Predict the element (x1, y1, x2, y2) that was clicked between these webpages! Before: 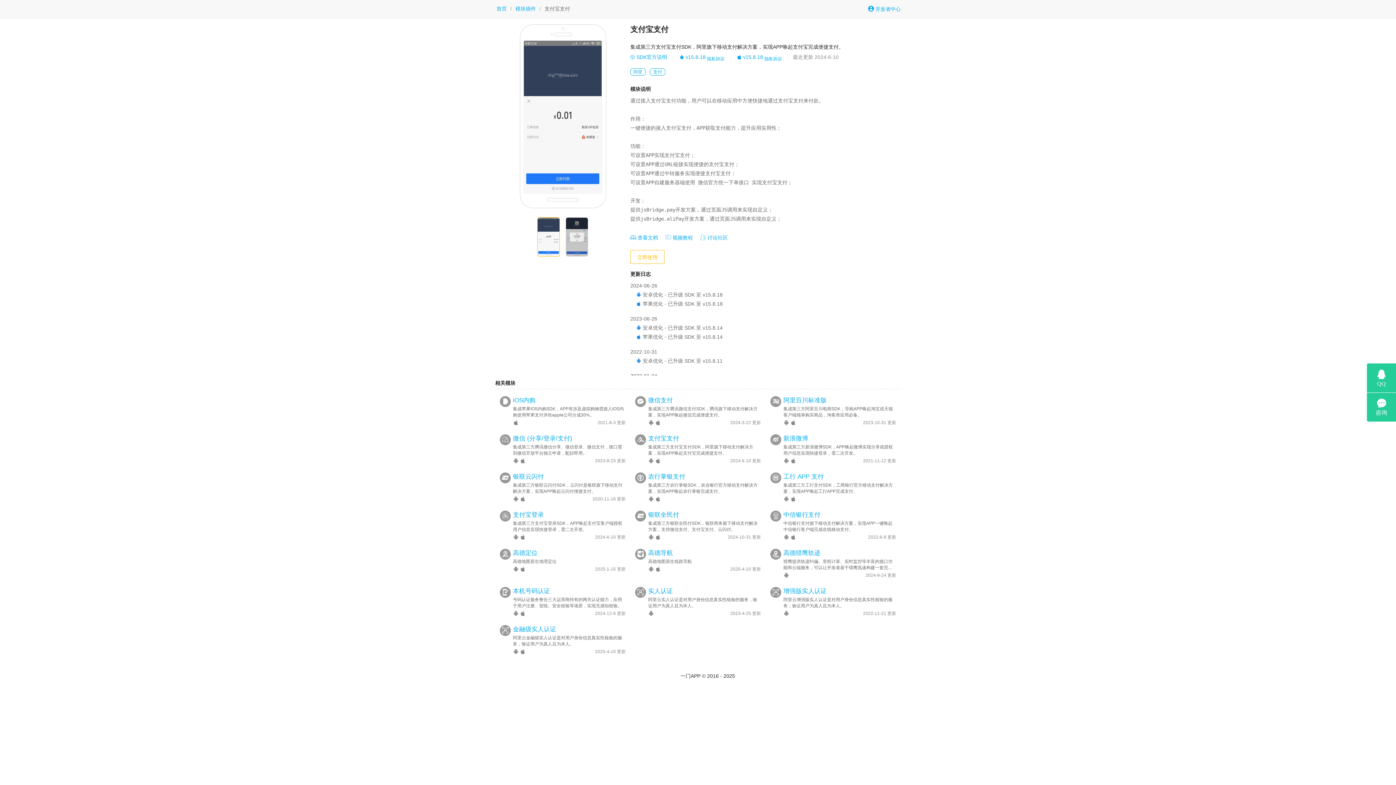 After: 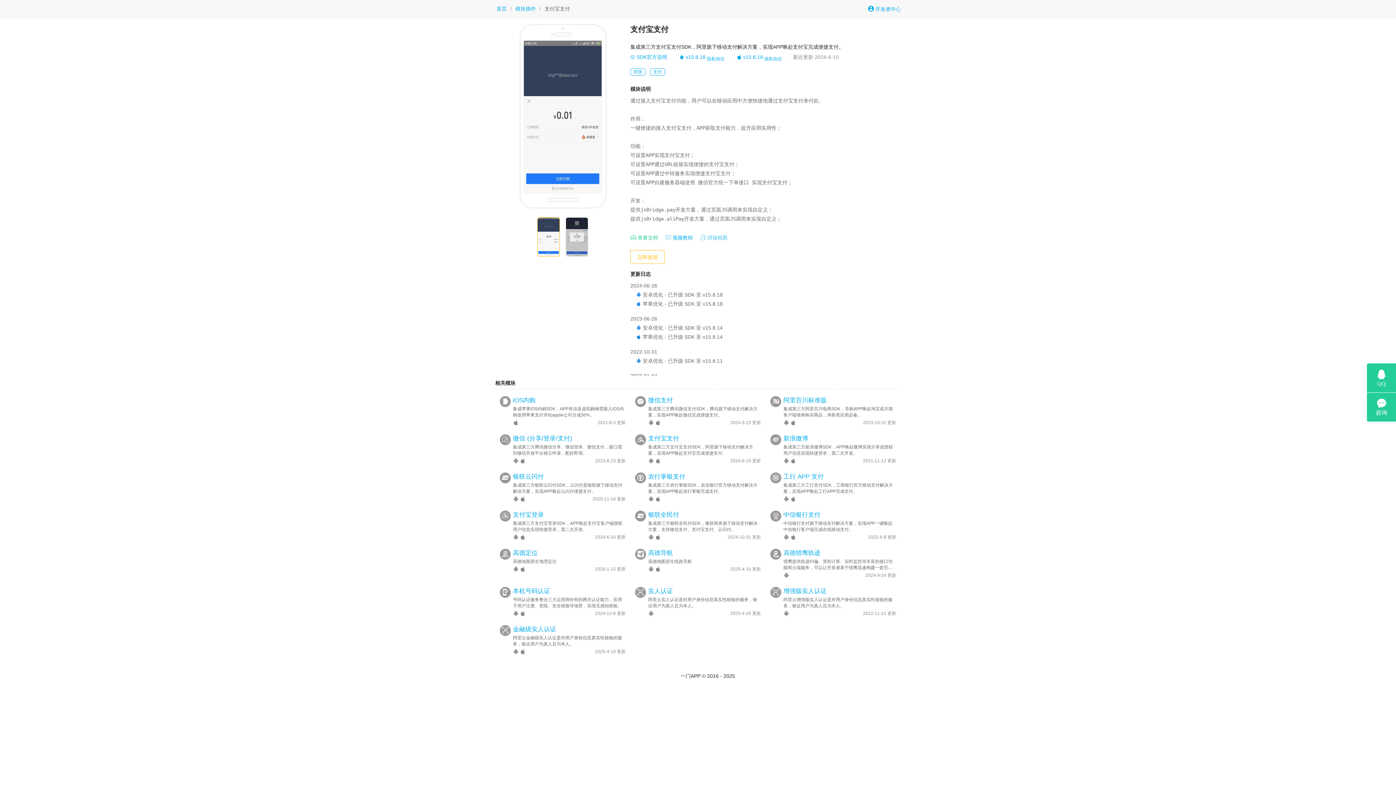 Action: label:  查看文档 bbox: (630, 234, 658, 241)